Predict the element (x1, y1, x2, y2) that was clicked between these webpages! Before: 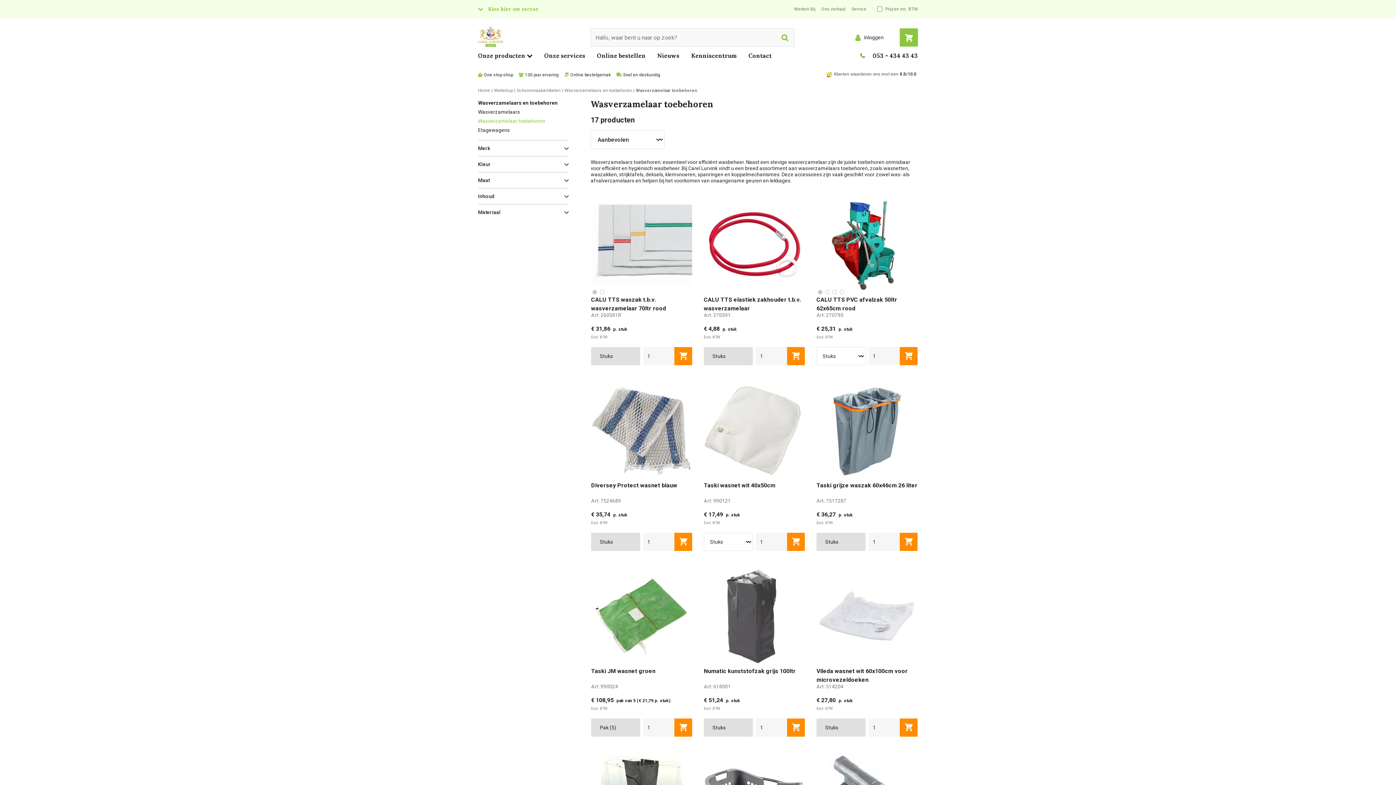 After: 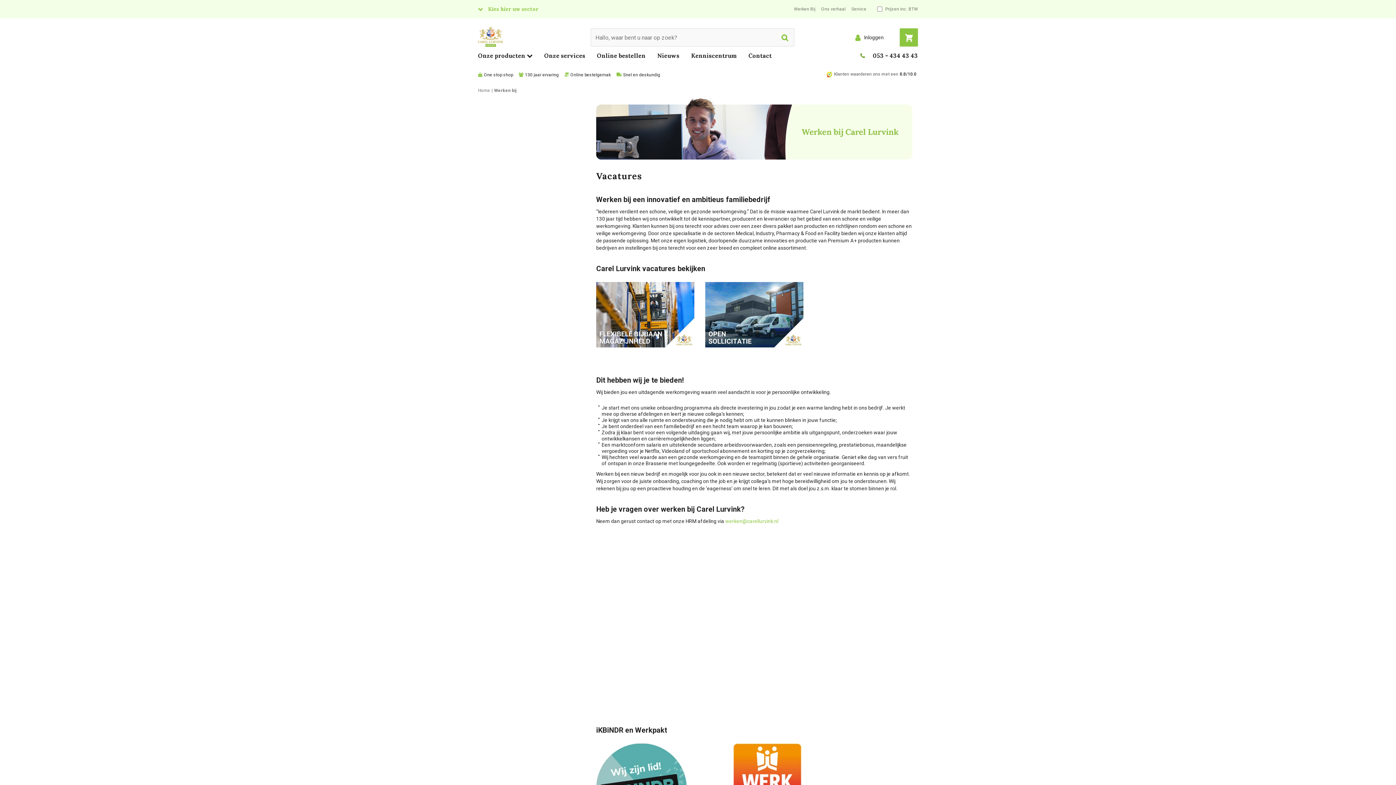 Action: bbox: (794, 2, 815, 15) label: Werken Bij